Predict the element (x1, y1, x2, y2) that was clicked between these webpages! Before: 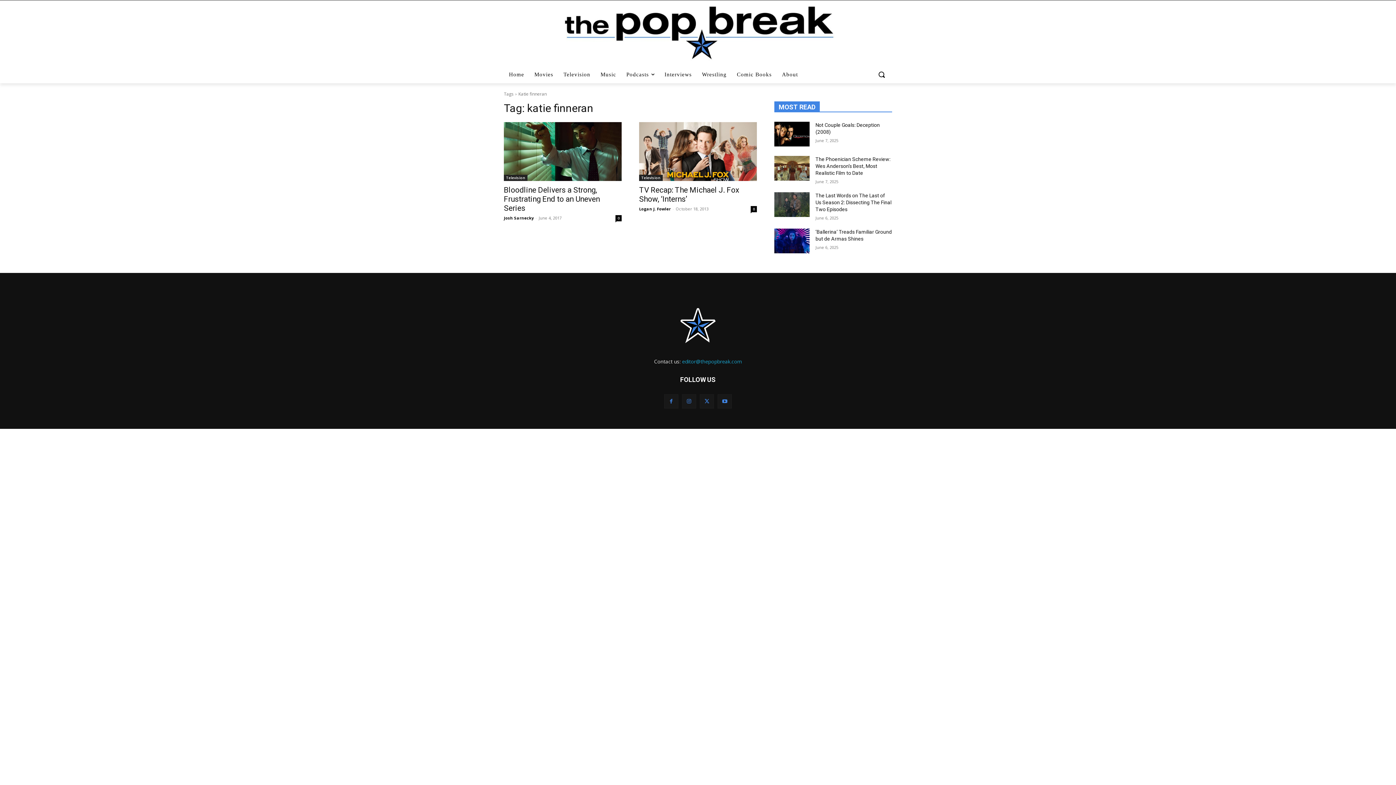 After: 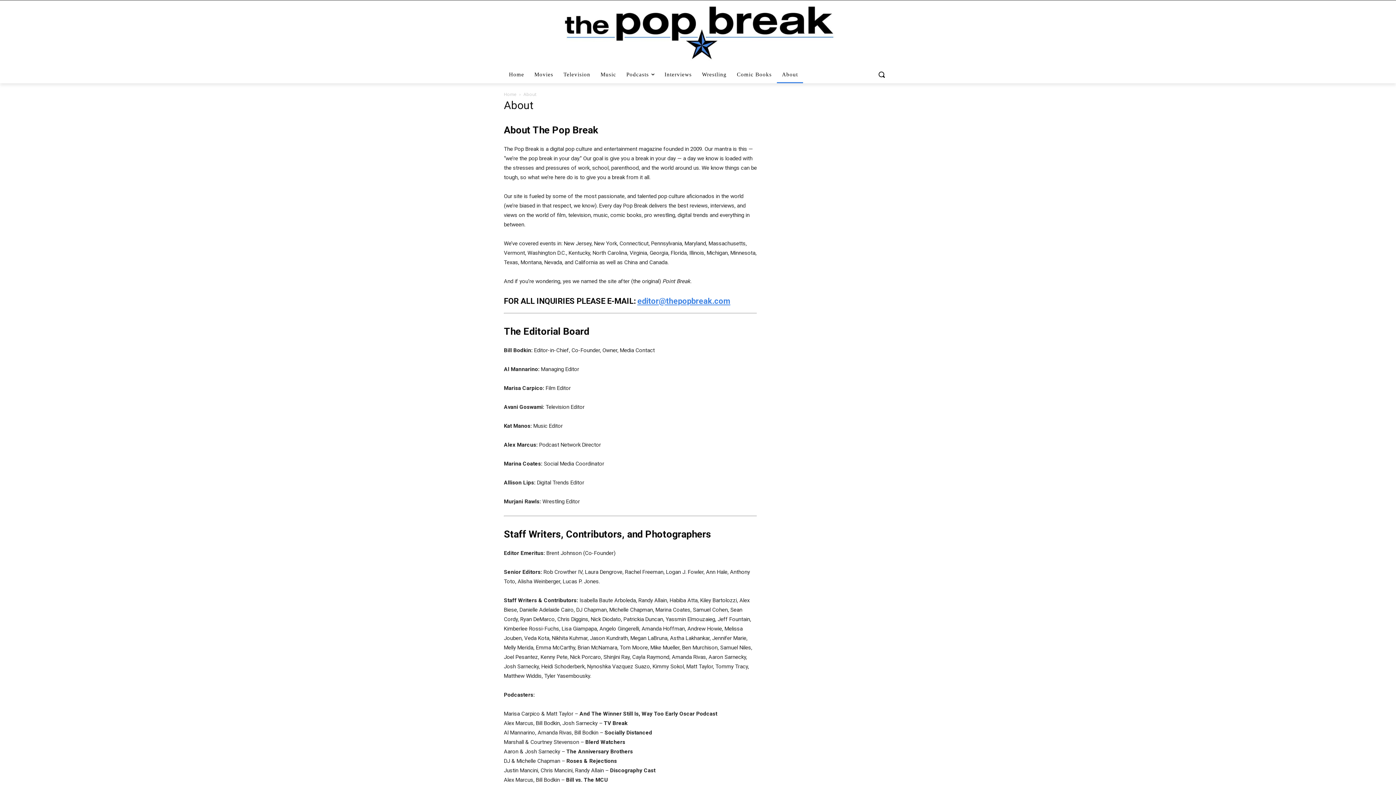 Action: label: About bbox: (777, 65, 803, 83)